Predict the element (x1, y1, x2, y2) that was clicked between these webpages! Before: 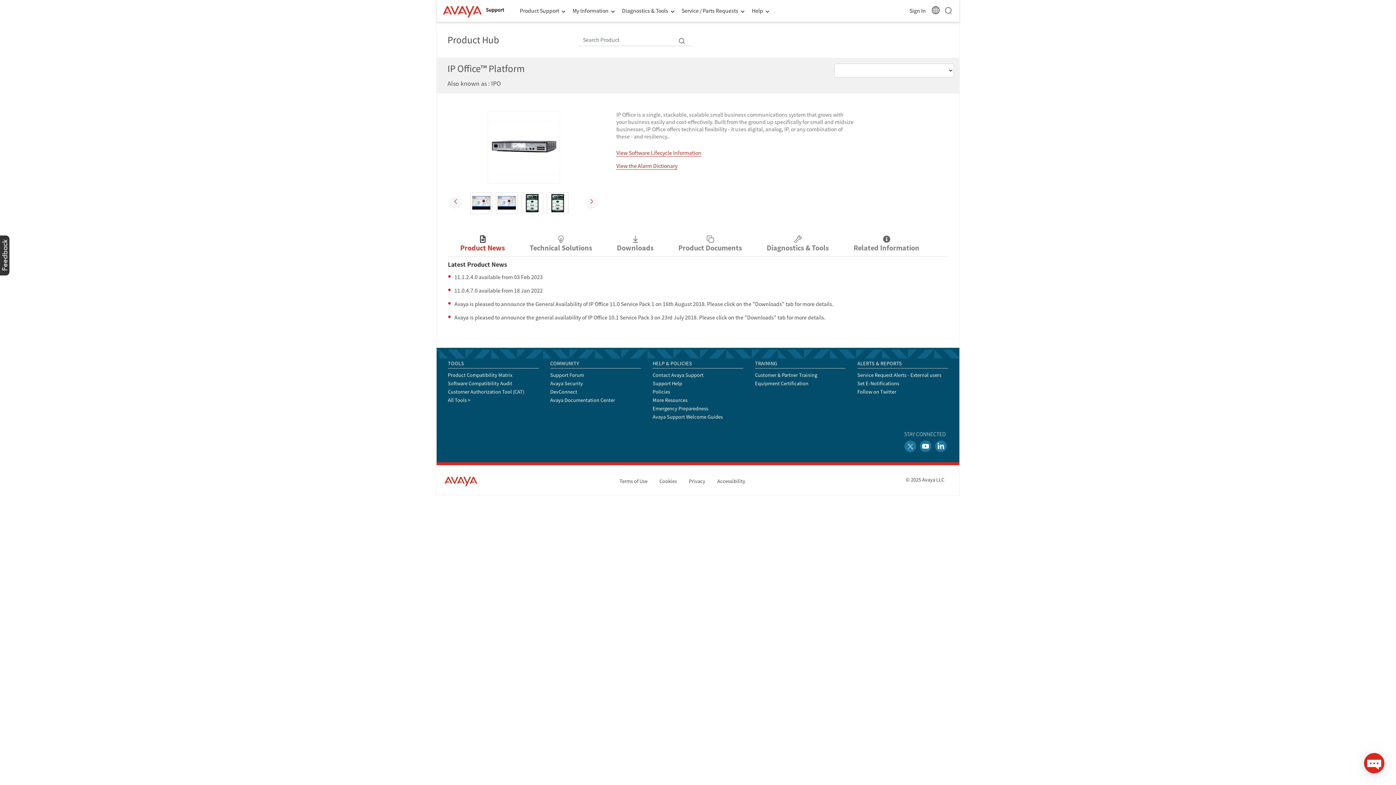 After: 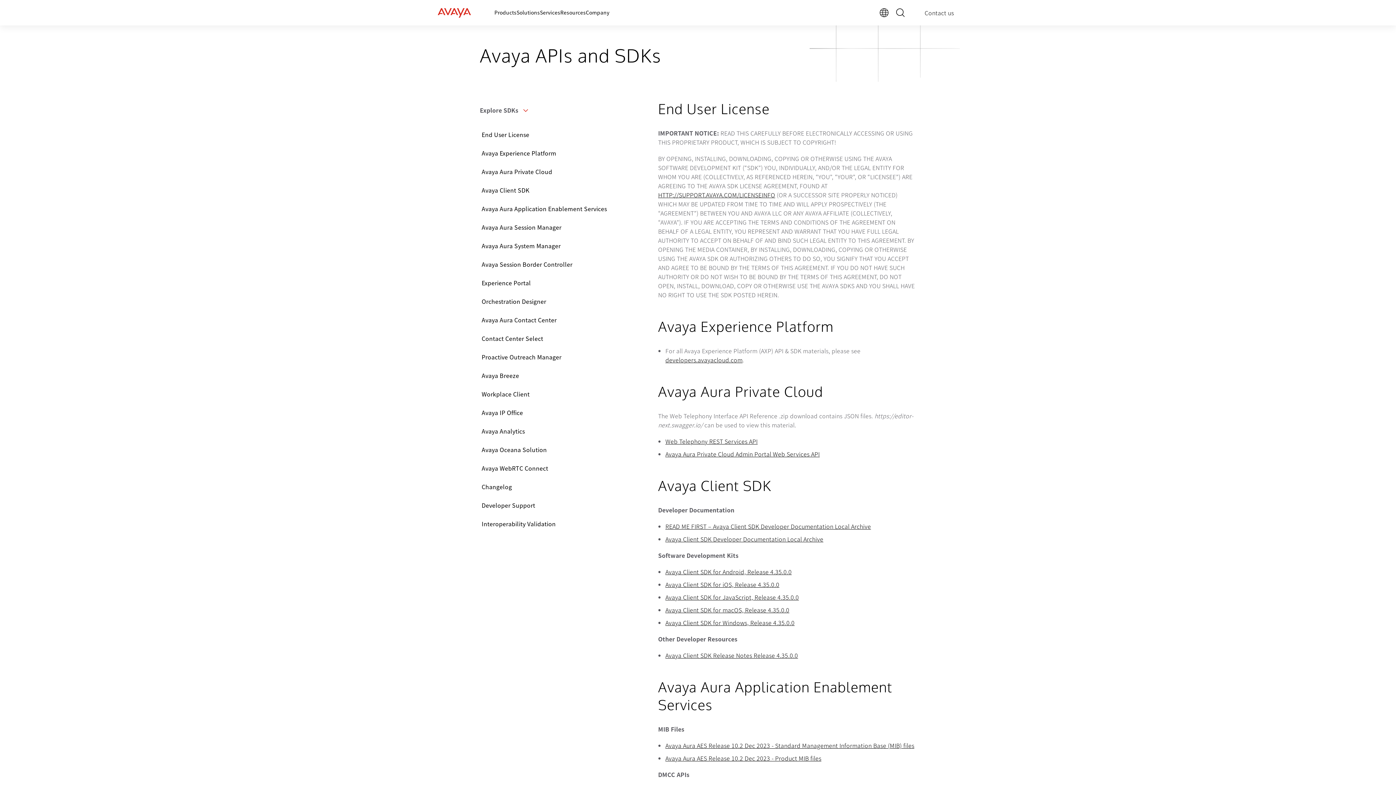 Action: bbox: (550, 382, 577, 389) label: DevConnect